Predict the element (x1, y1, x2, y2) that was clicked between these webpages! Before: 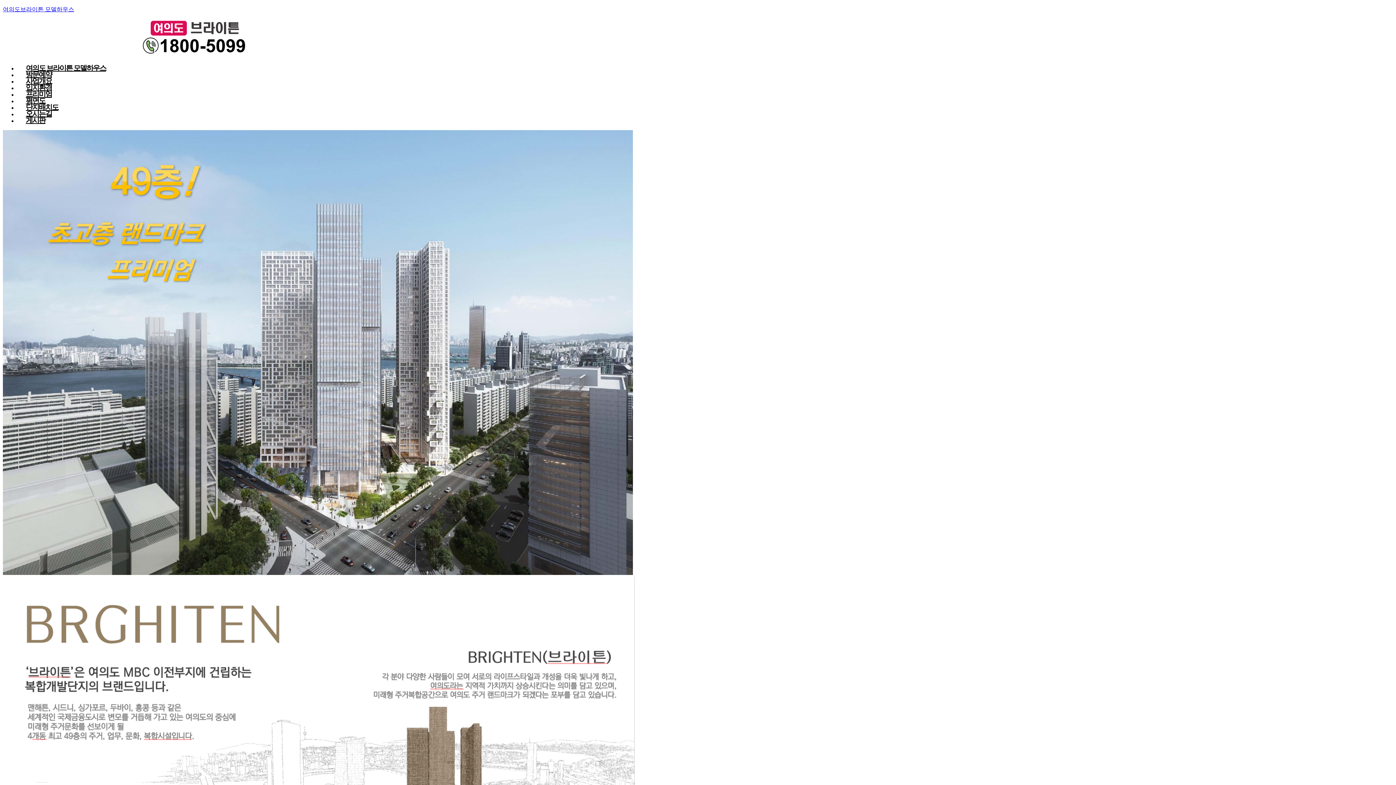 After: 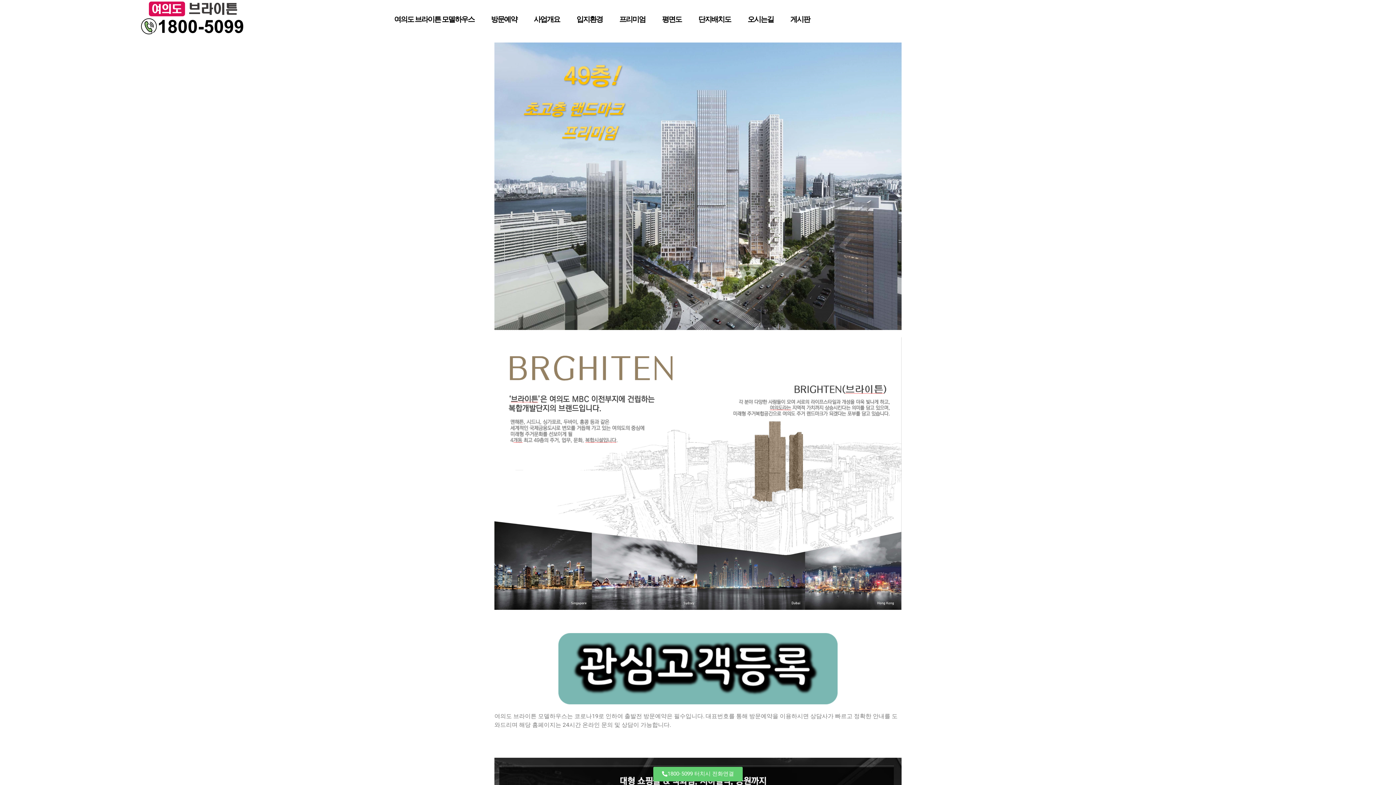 Action: label: 여의도 브라이튼 모델하우스 bbox: (17, 45, 114, 90)